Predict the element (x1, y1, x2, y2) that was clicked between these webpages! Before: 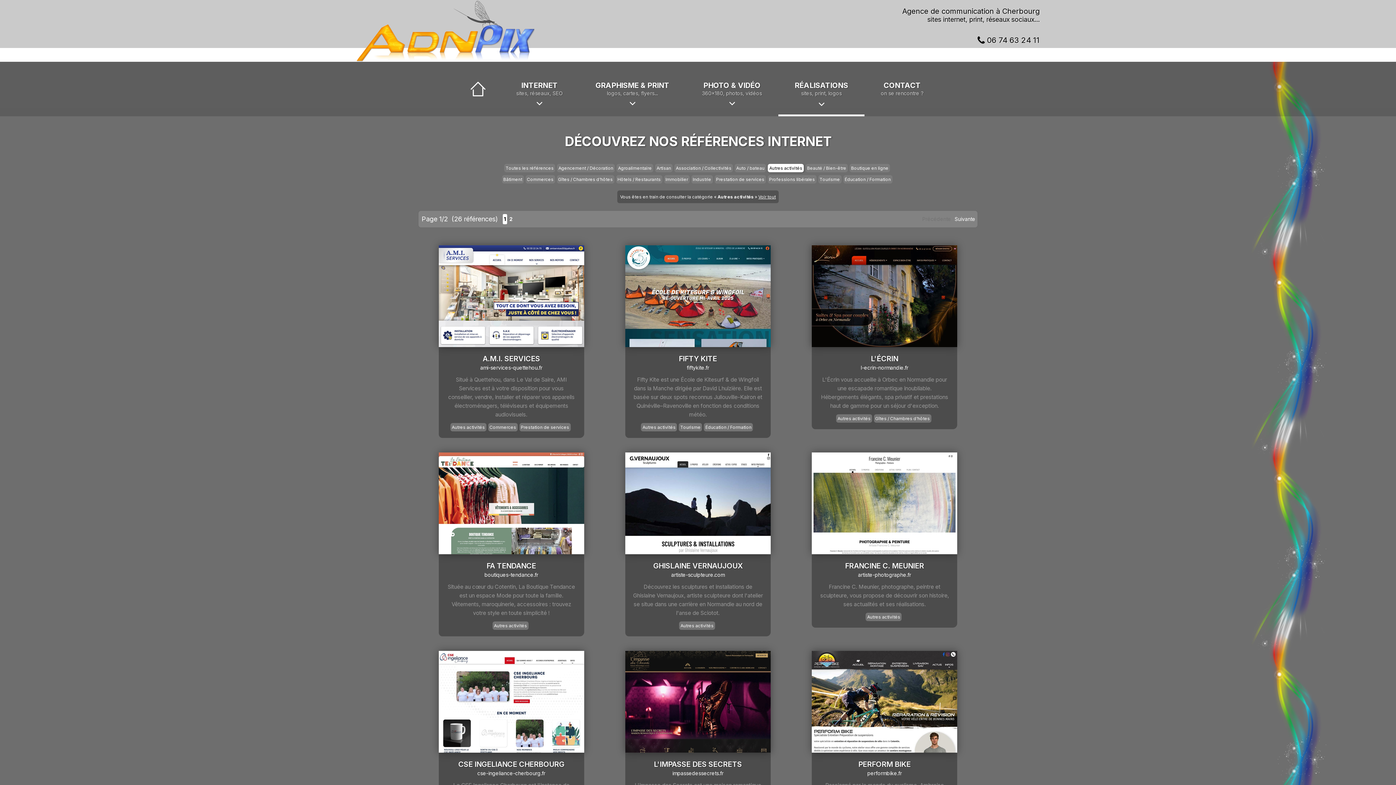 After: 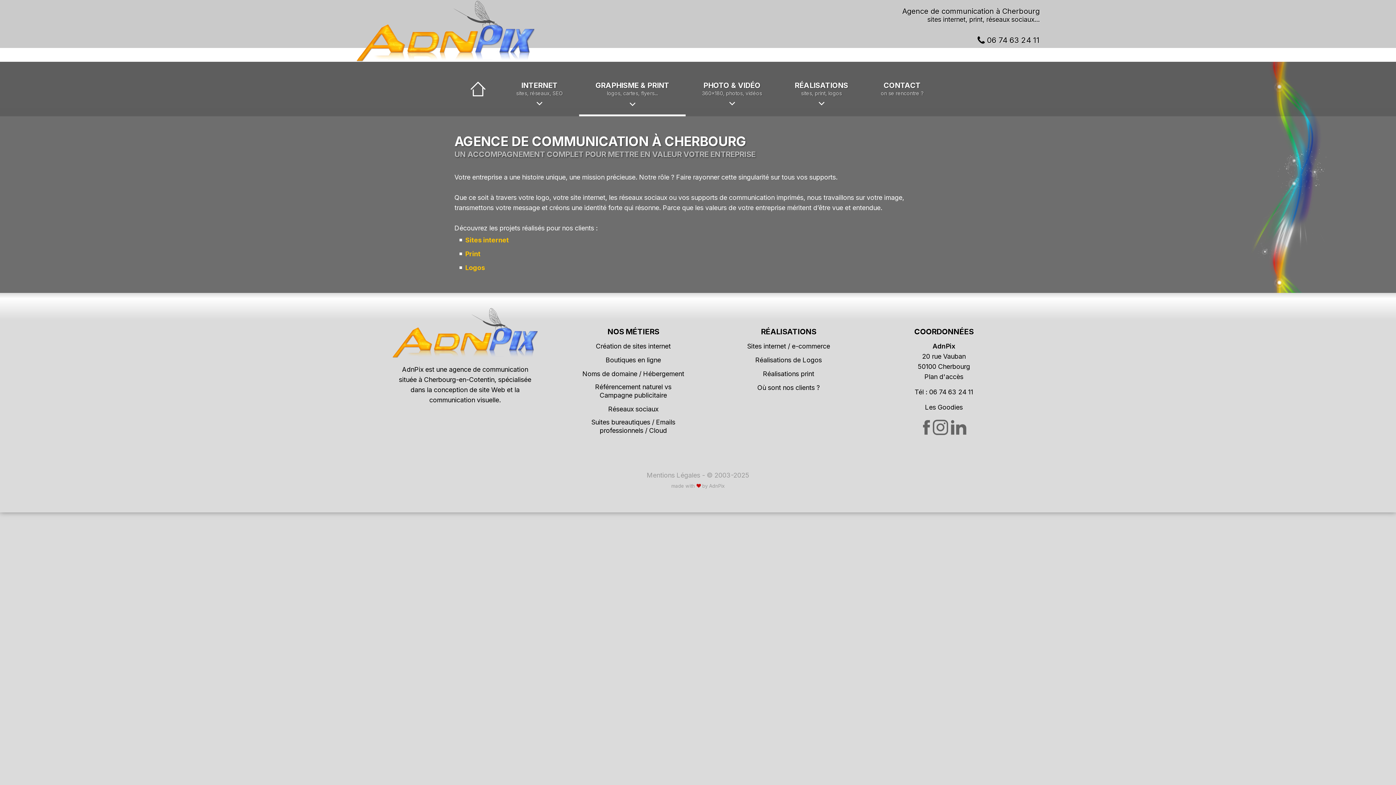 Action: label: Agence de communication à Cherbourg bbox: (902, 5, 1040, 17)